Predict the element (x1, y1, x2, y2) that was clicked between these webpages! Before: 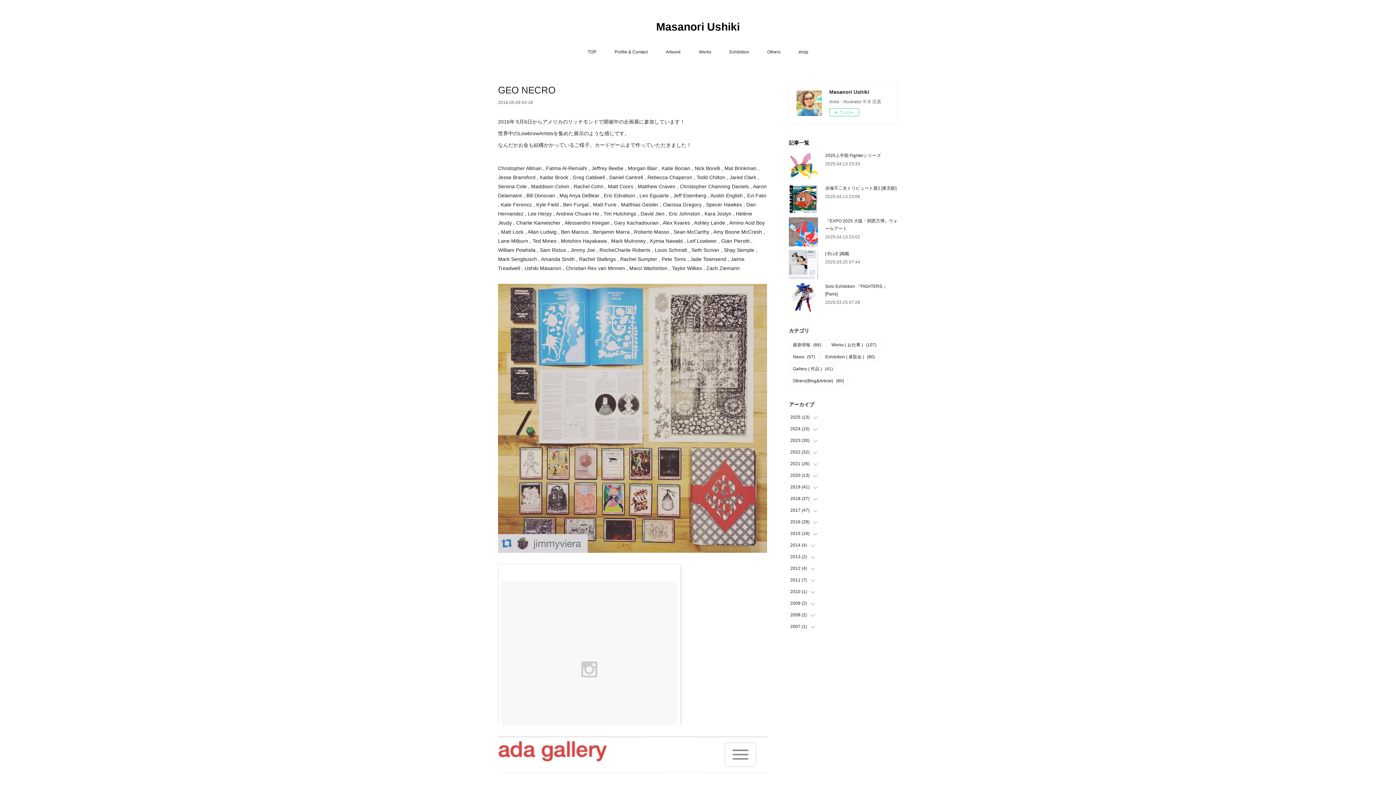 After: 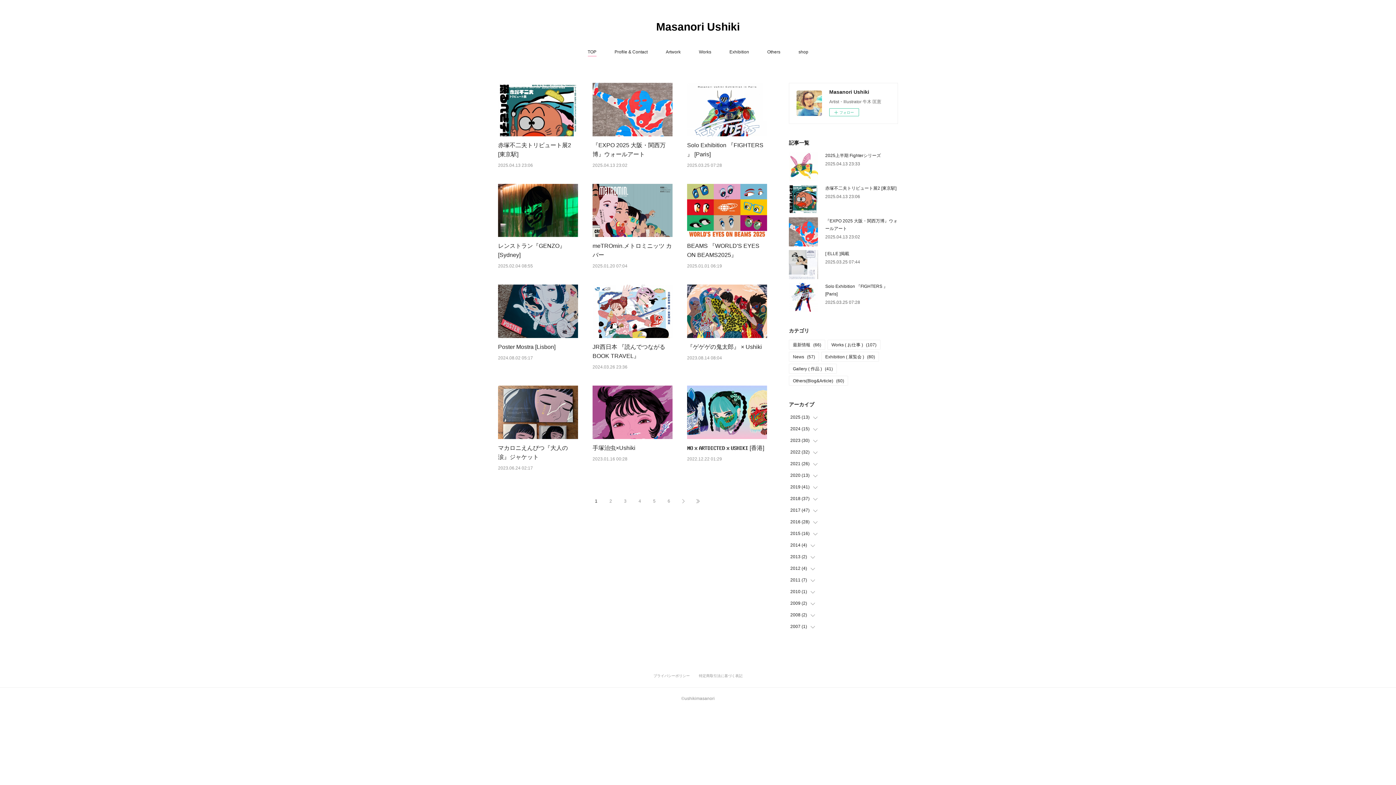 Action: label: Masanori Ushiki bbox: (111, 18, 1284, 35)